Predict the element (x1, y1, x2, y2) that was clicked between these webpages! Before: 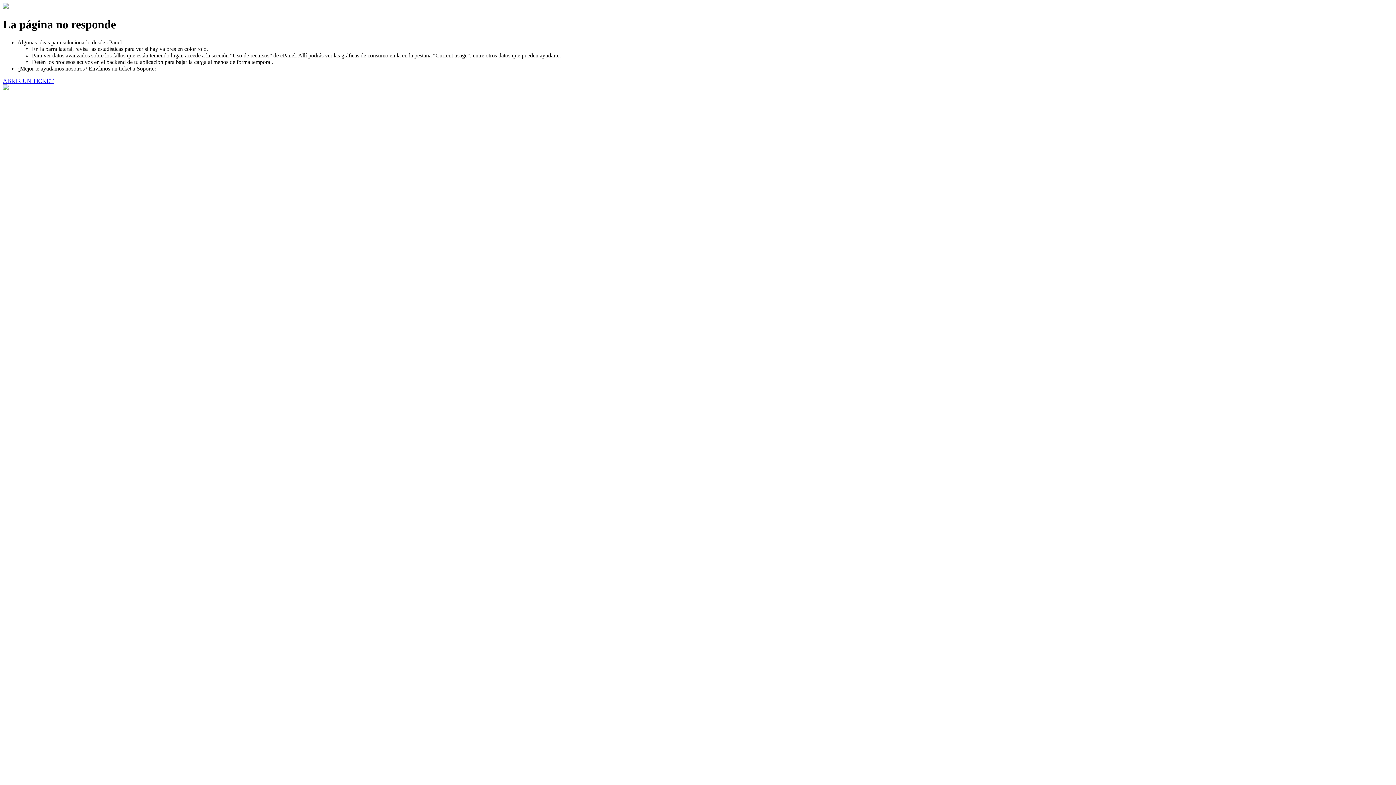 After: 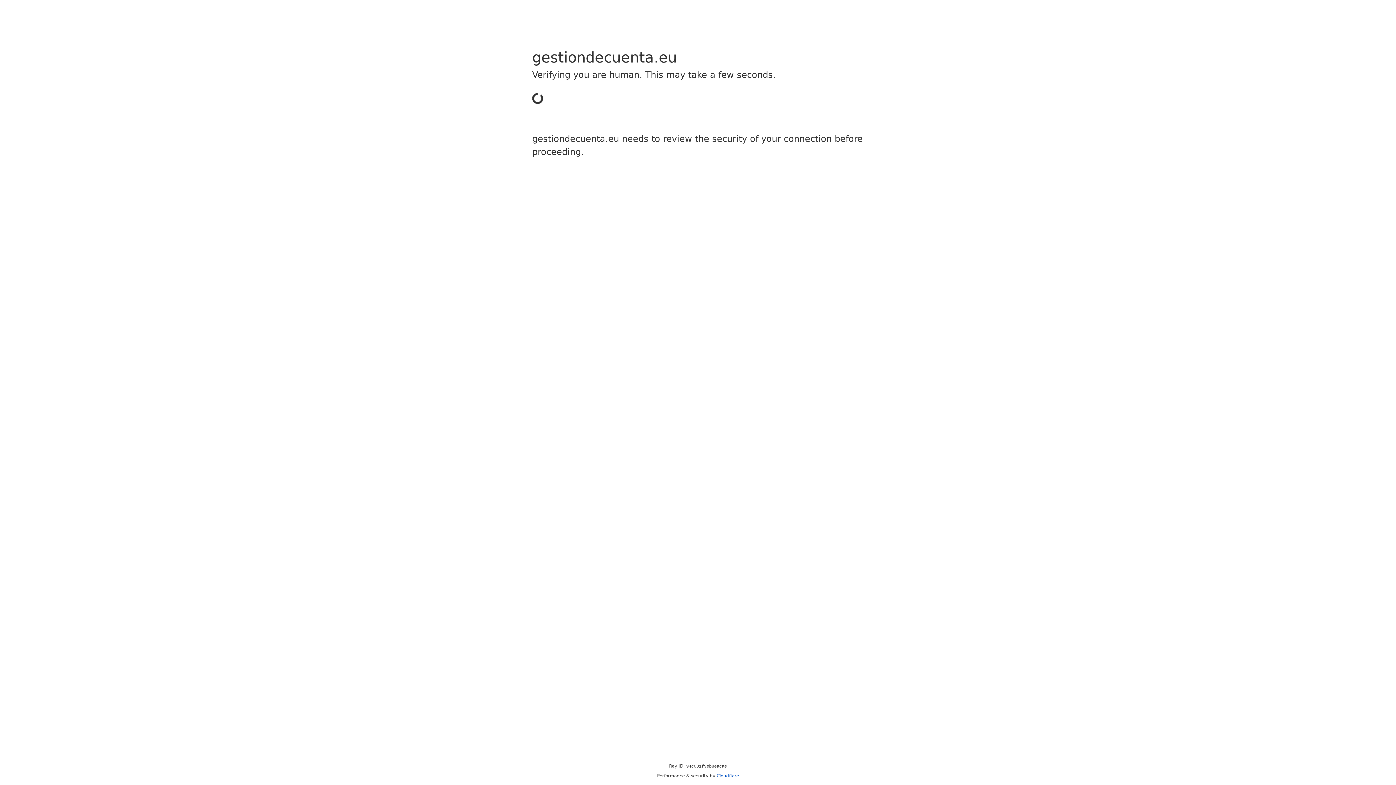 Action: bbox: (2, 77, 53, 83) label: ABRIR UN TICKET